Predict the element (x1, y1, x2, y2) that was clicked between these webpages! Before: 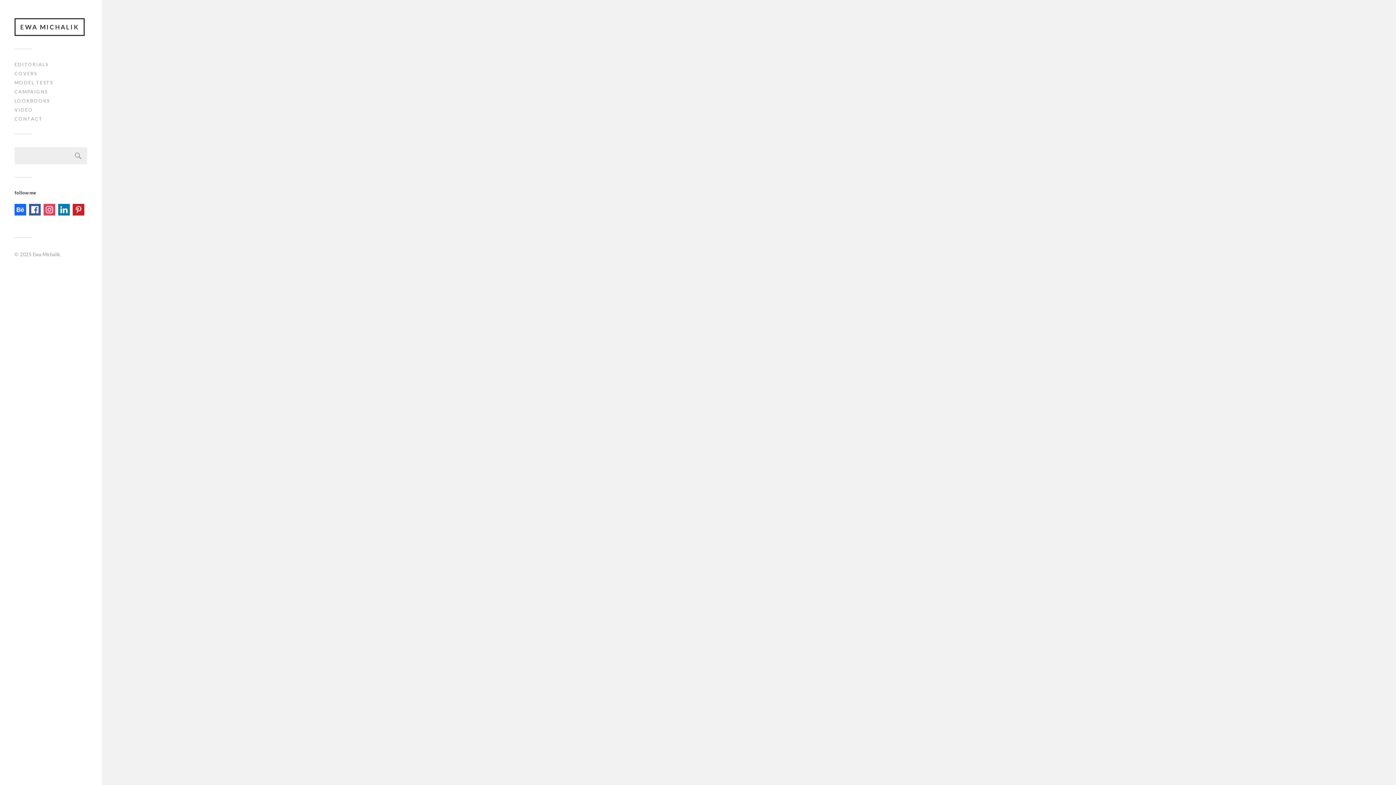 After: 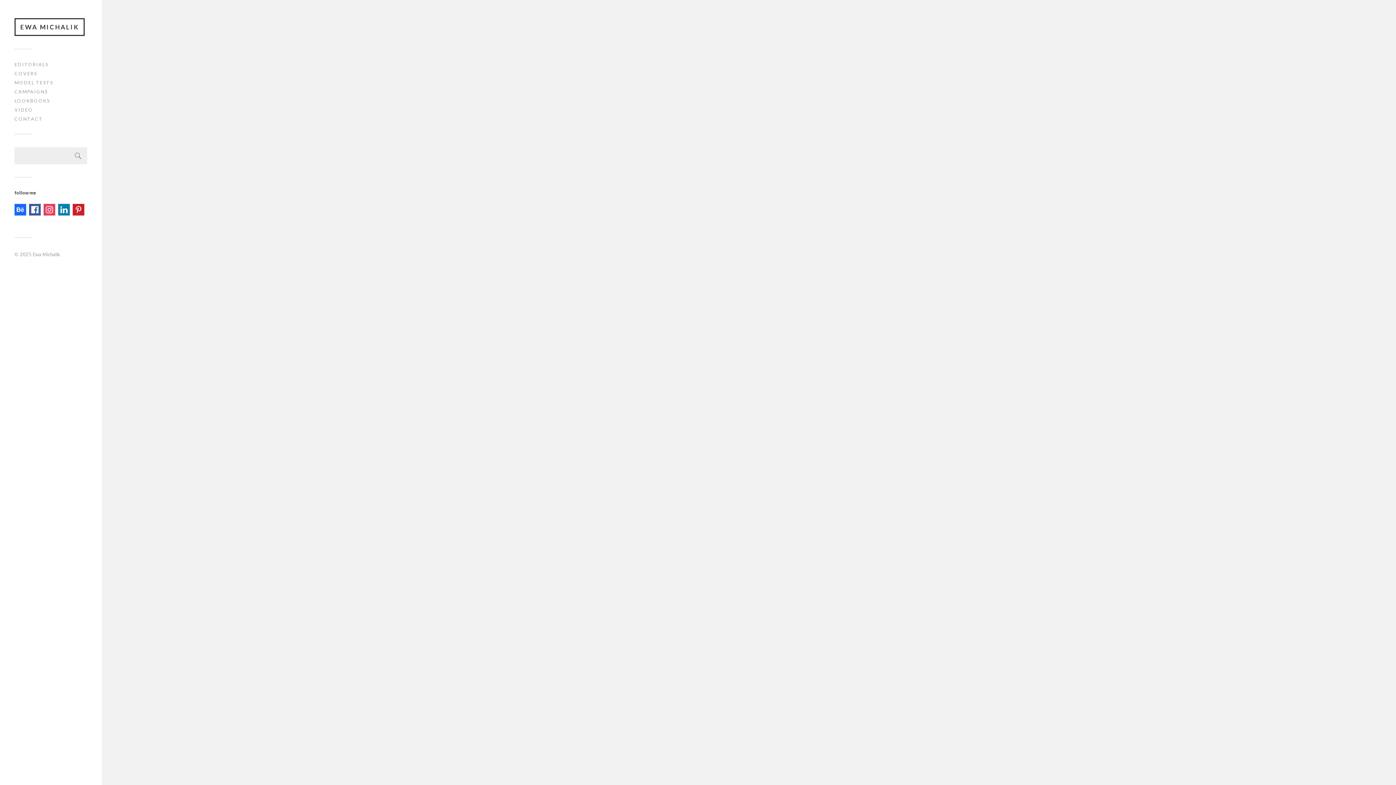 Action: bbox: (14, 210, 26, 216)